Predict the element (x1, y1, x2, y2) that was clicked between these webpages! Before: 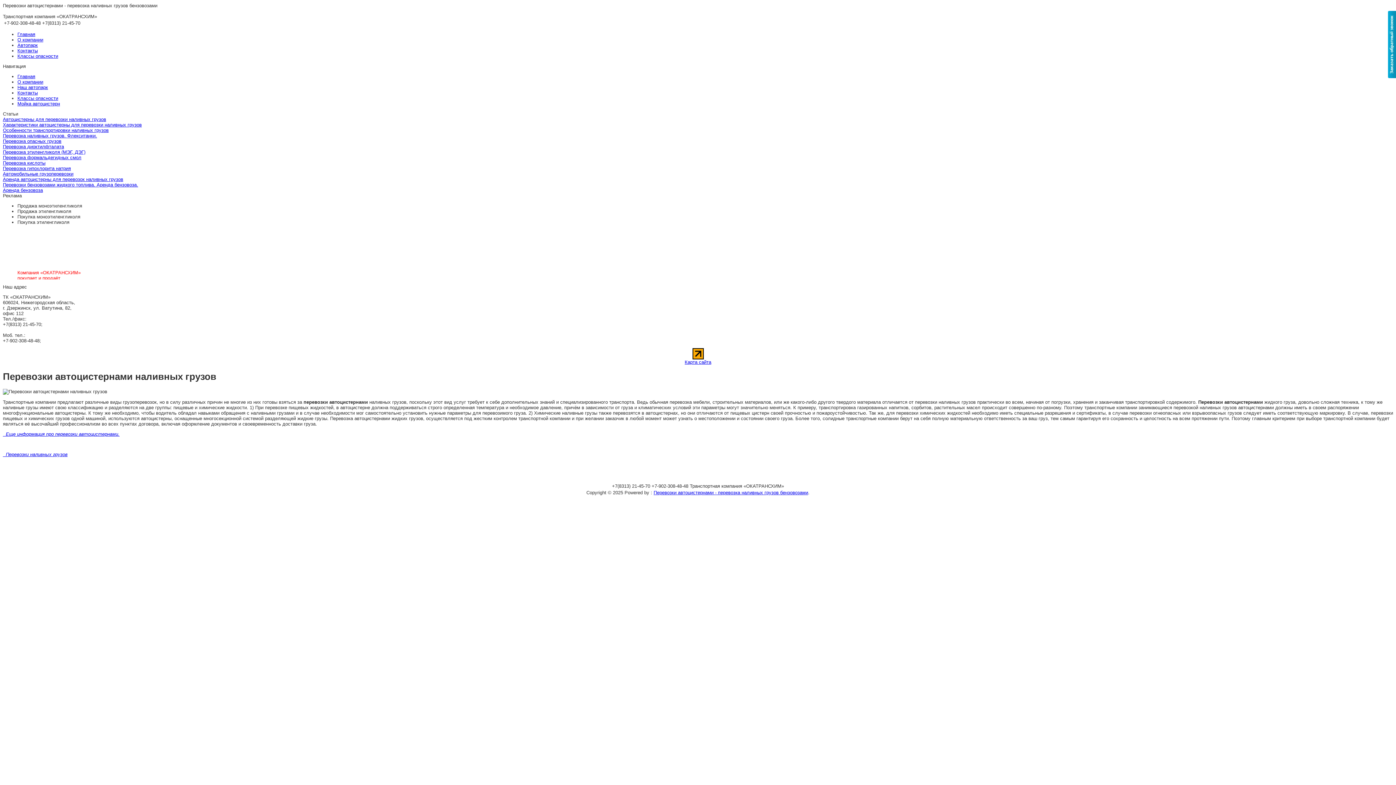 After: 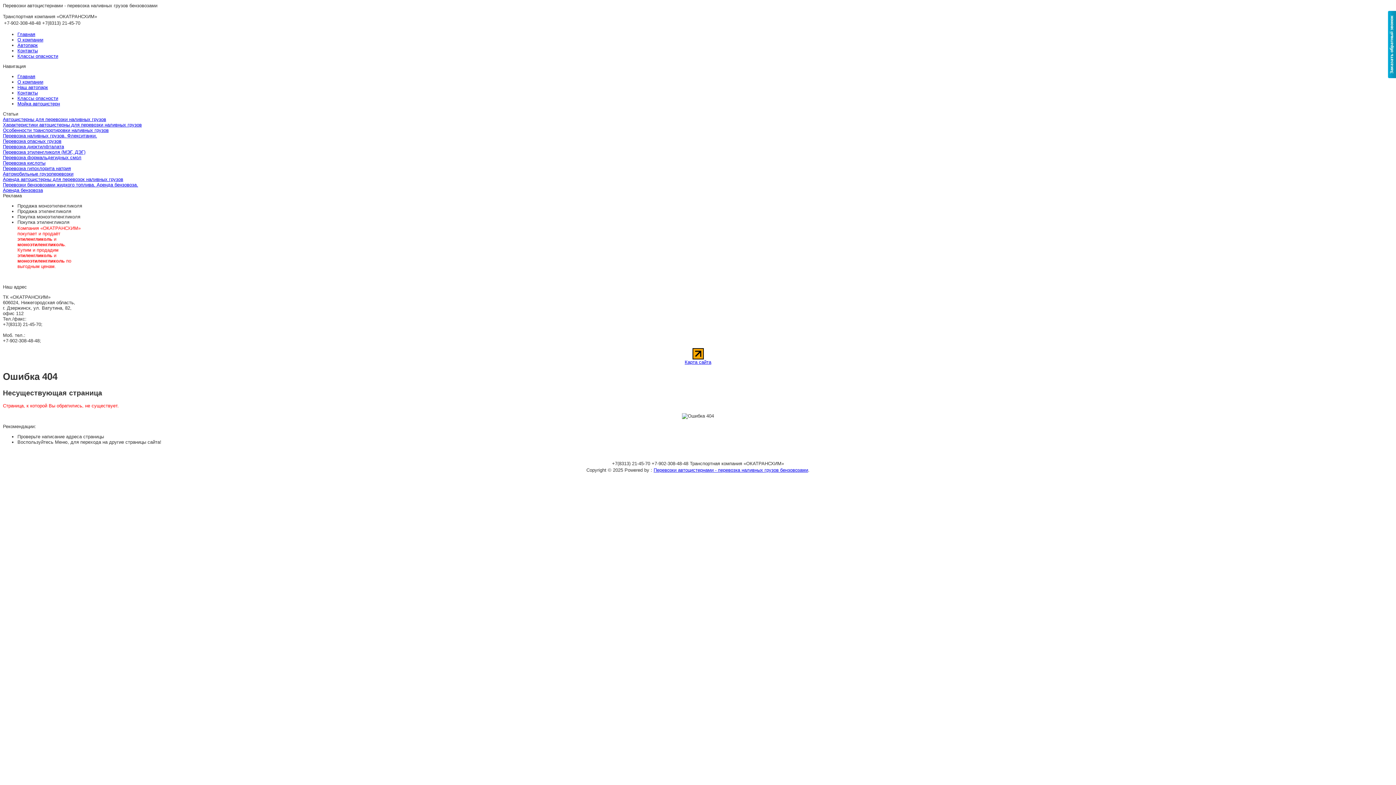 Action: label: Перевозка кислоты bbox: (2, 160, 45, 165)